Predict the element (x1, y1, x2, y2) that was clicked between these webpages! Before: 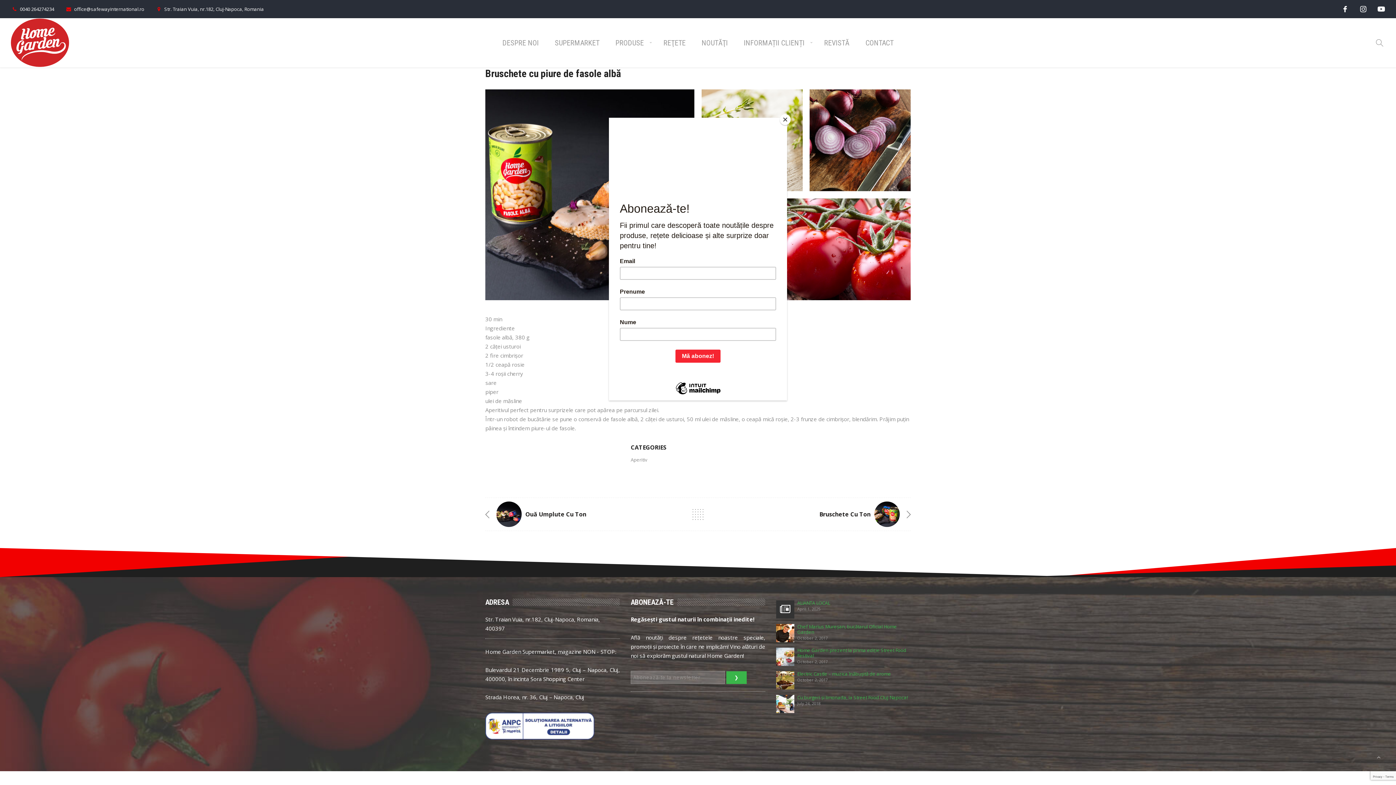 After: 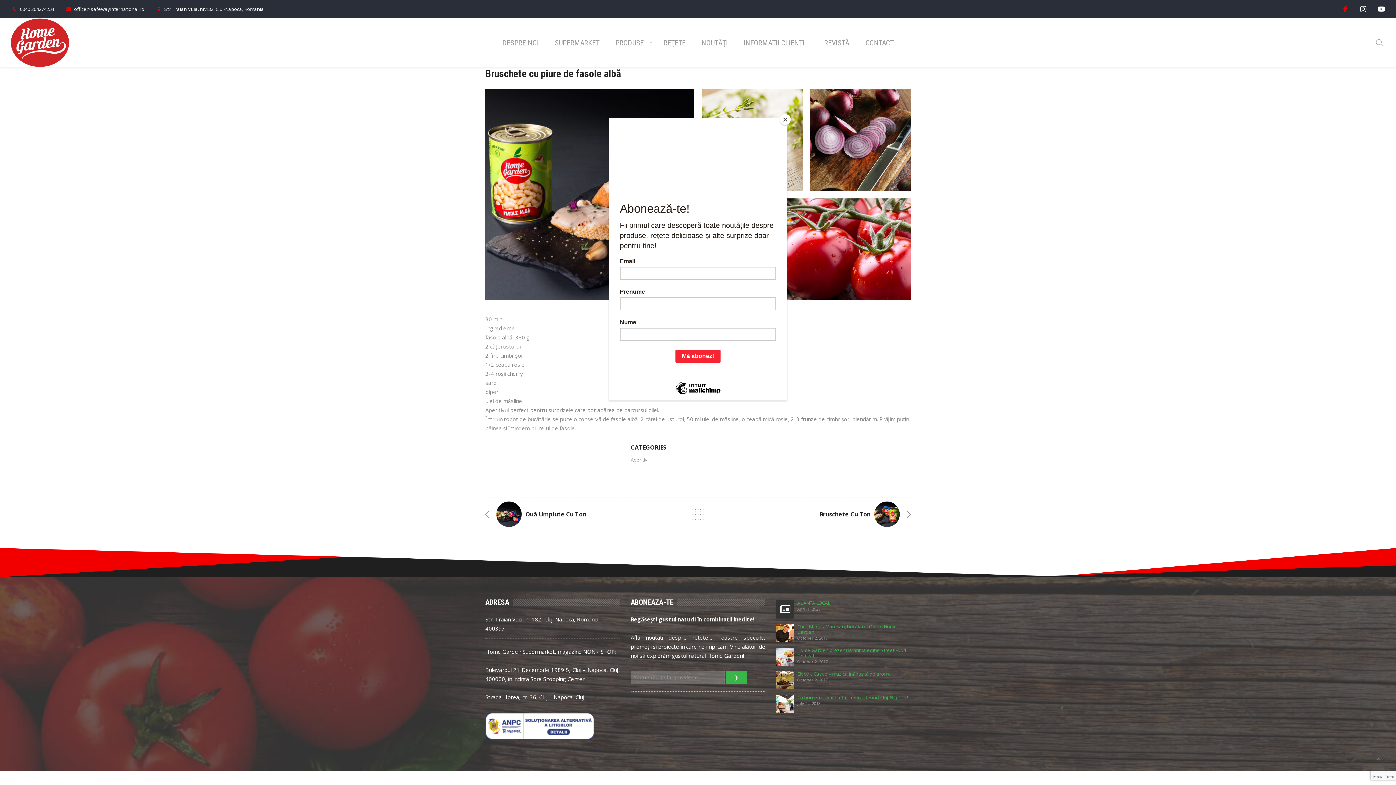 Action: bbox: (1341, 4, 1349, 13)